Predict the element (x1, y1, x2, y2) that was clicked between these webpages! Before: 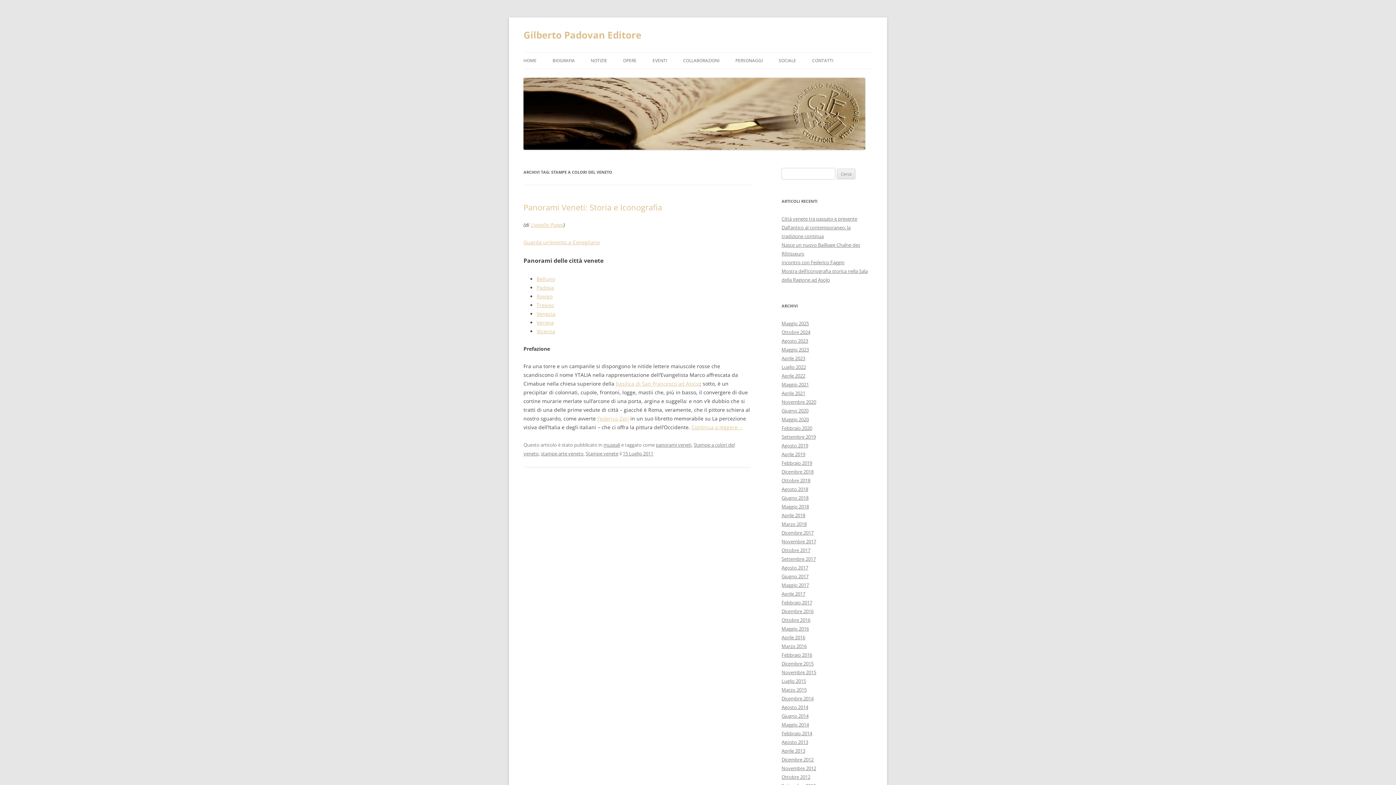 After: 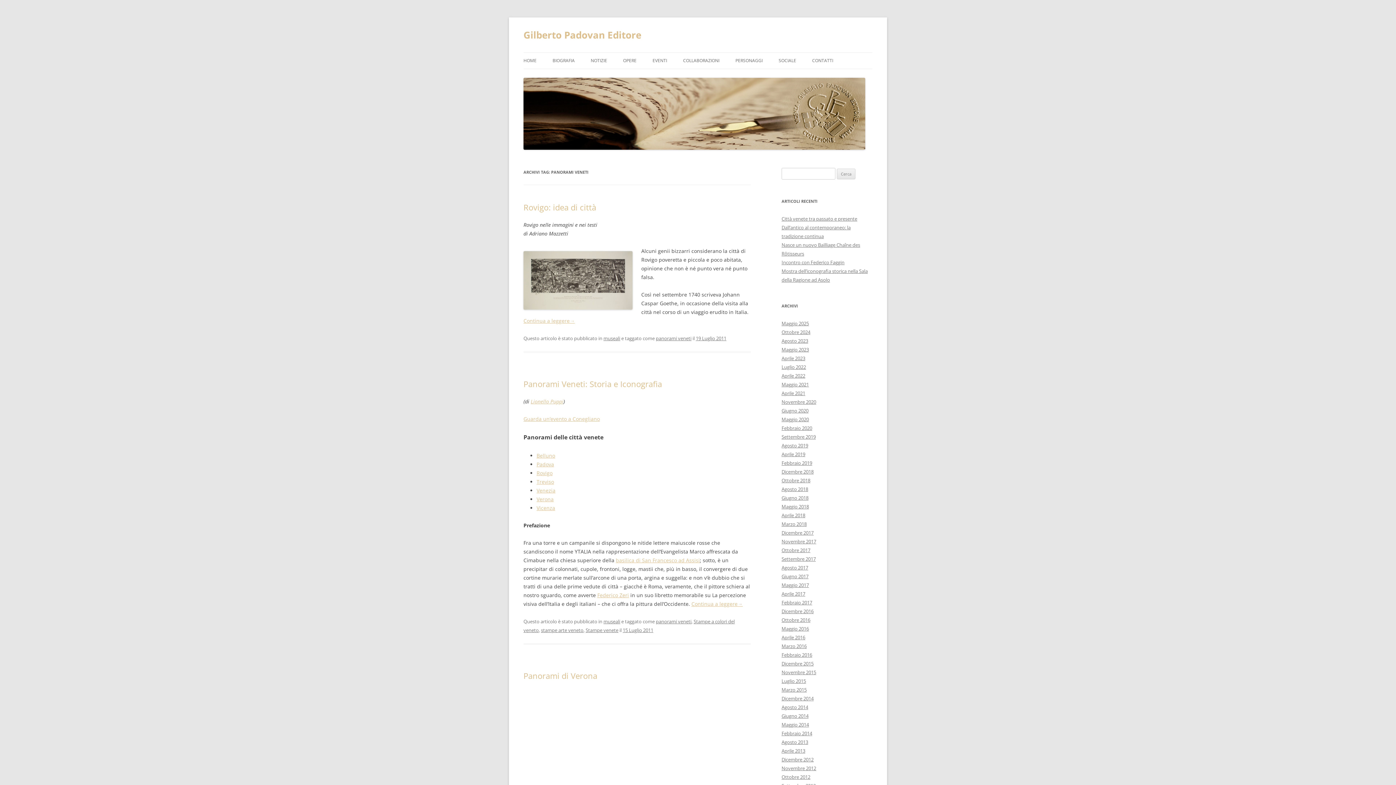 Action: bbox: (656, 441, 691, 448) label: panorami veneti